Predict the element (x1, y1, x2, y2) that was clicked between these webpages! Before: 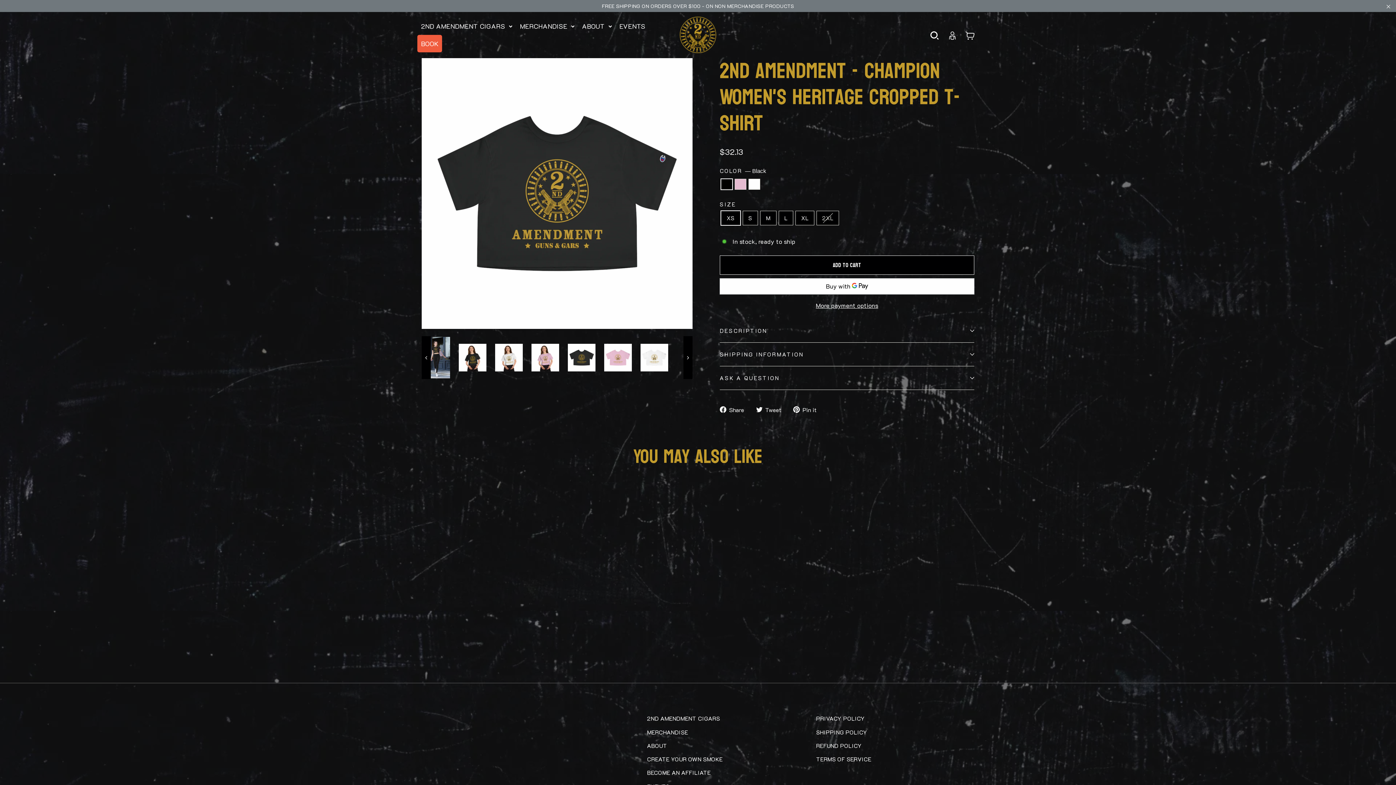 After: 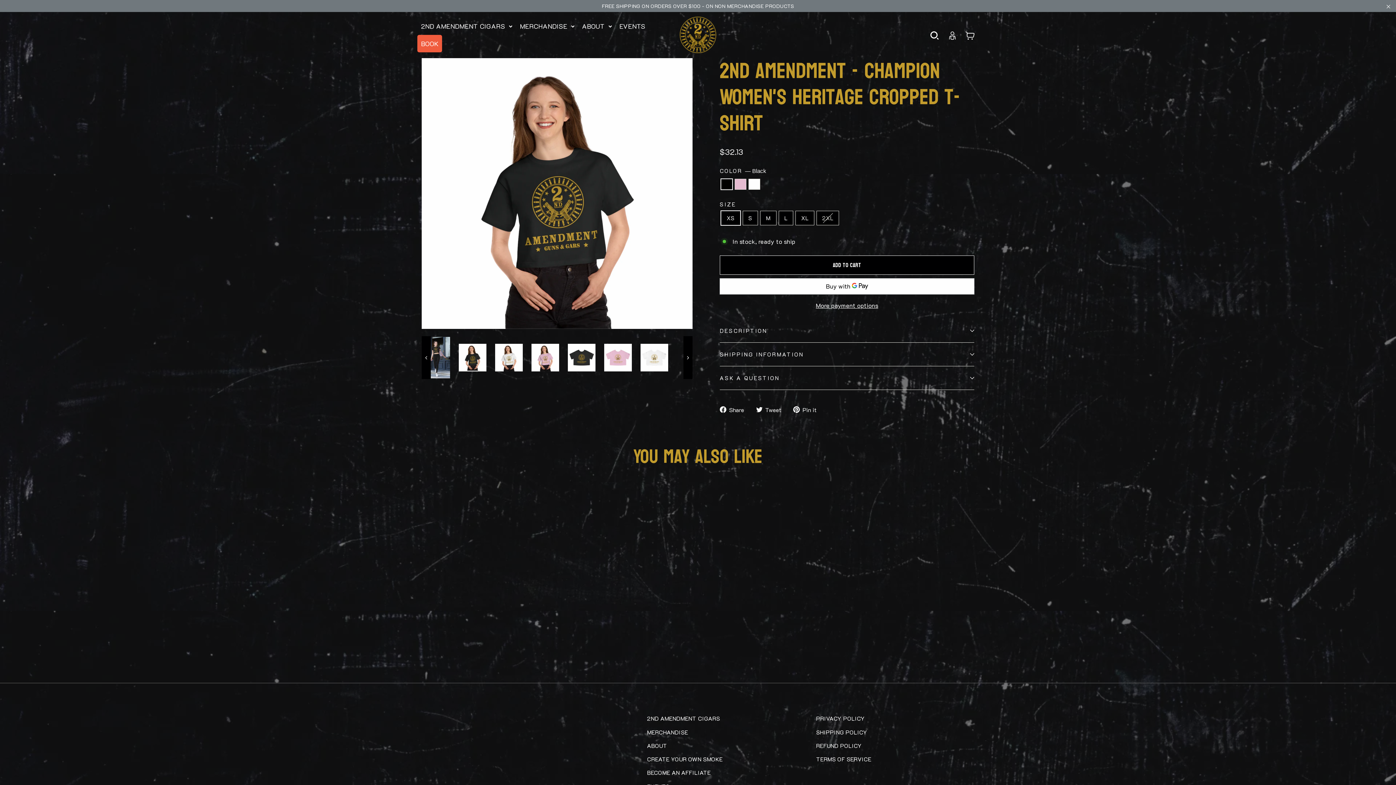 Action: bbox: (458, 342, 486, 370)